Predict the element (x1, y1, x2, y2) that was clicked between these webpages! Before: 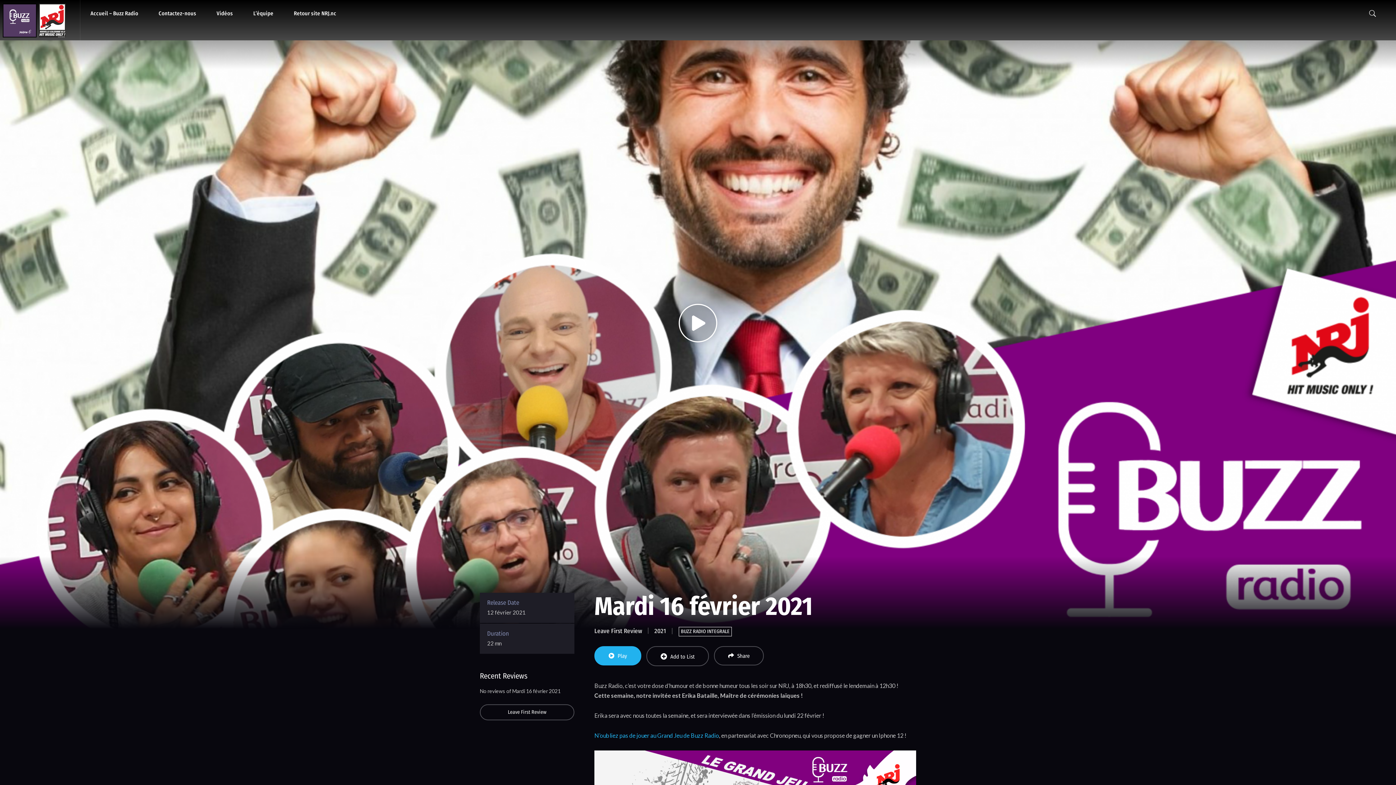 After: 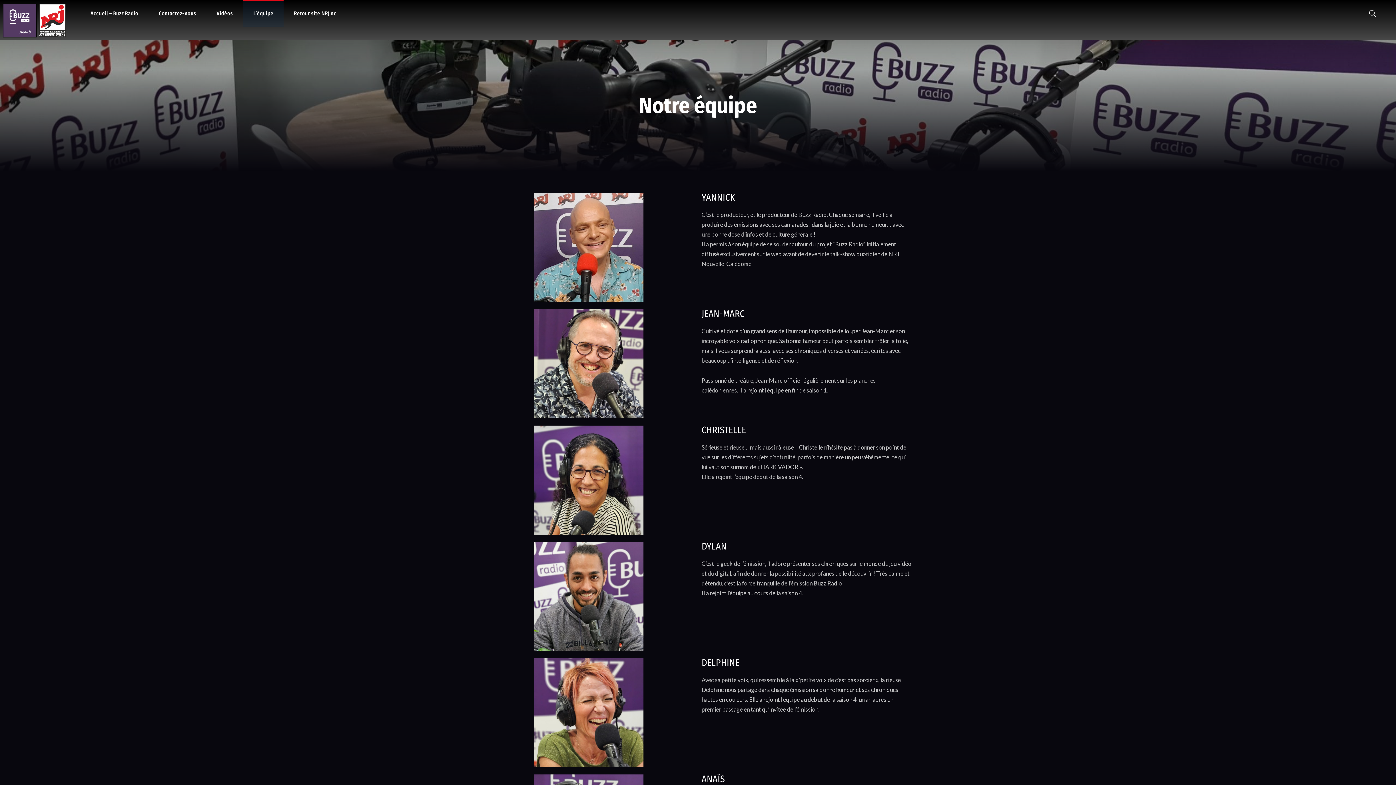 Action: label: L’équipe bbox: (243, 0, 283, 27)